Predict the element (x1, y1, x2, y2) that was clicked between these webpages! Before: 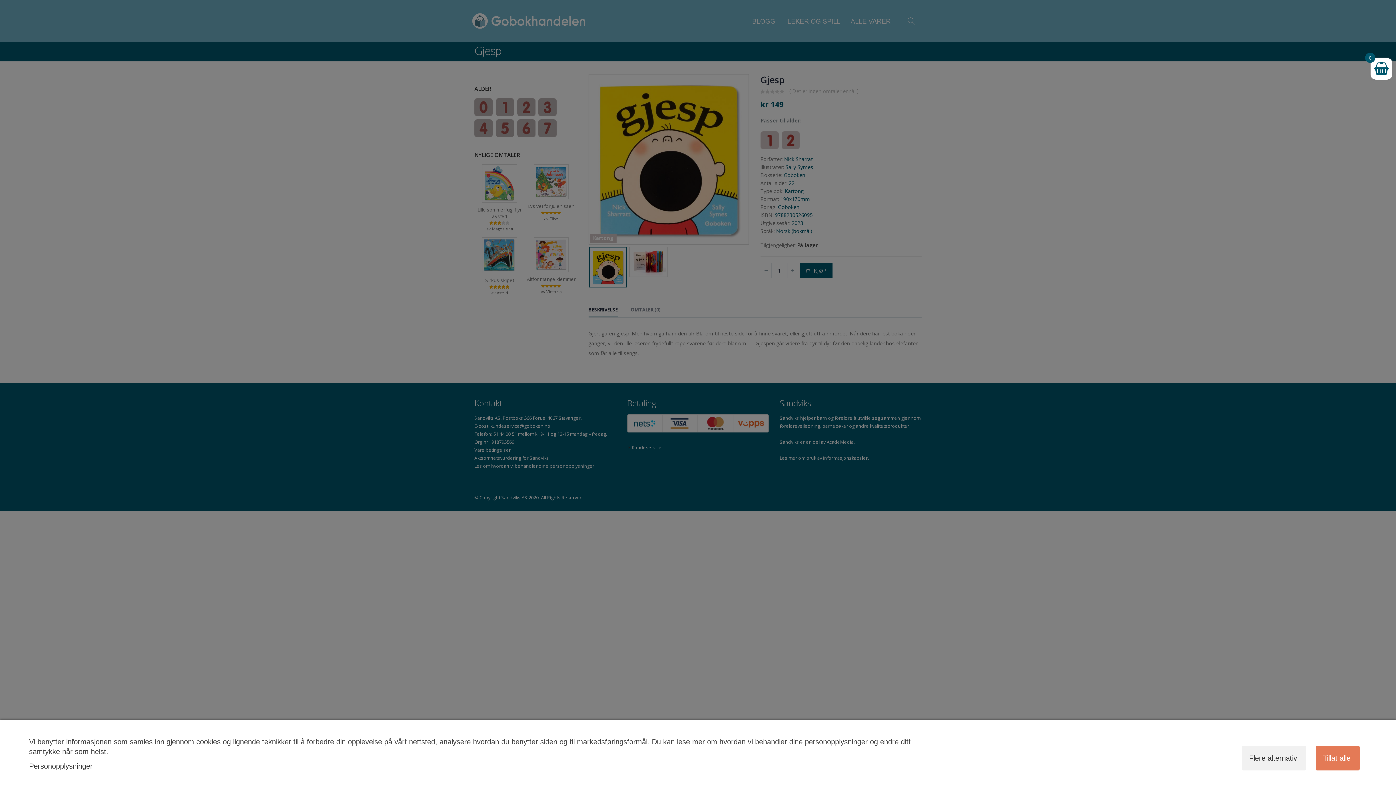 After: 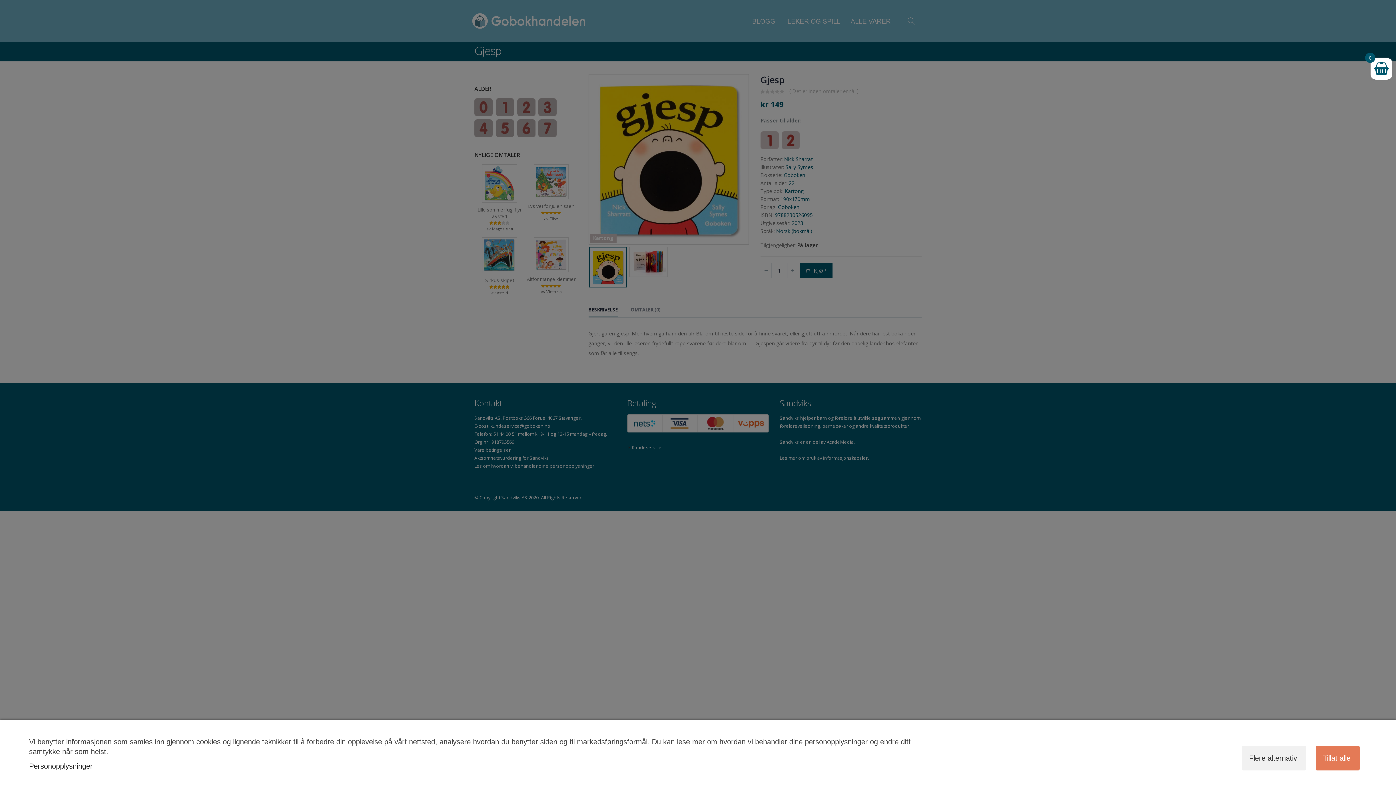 Action: label: Personopplysninger bbox: (29, 762, 92, 770)